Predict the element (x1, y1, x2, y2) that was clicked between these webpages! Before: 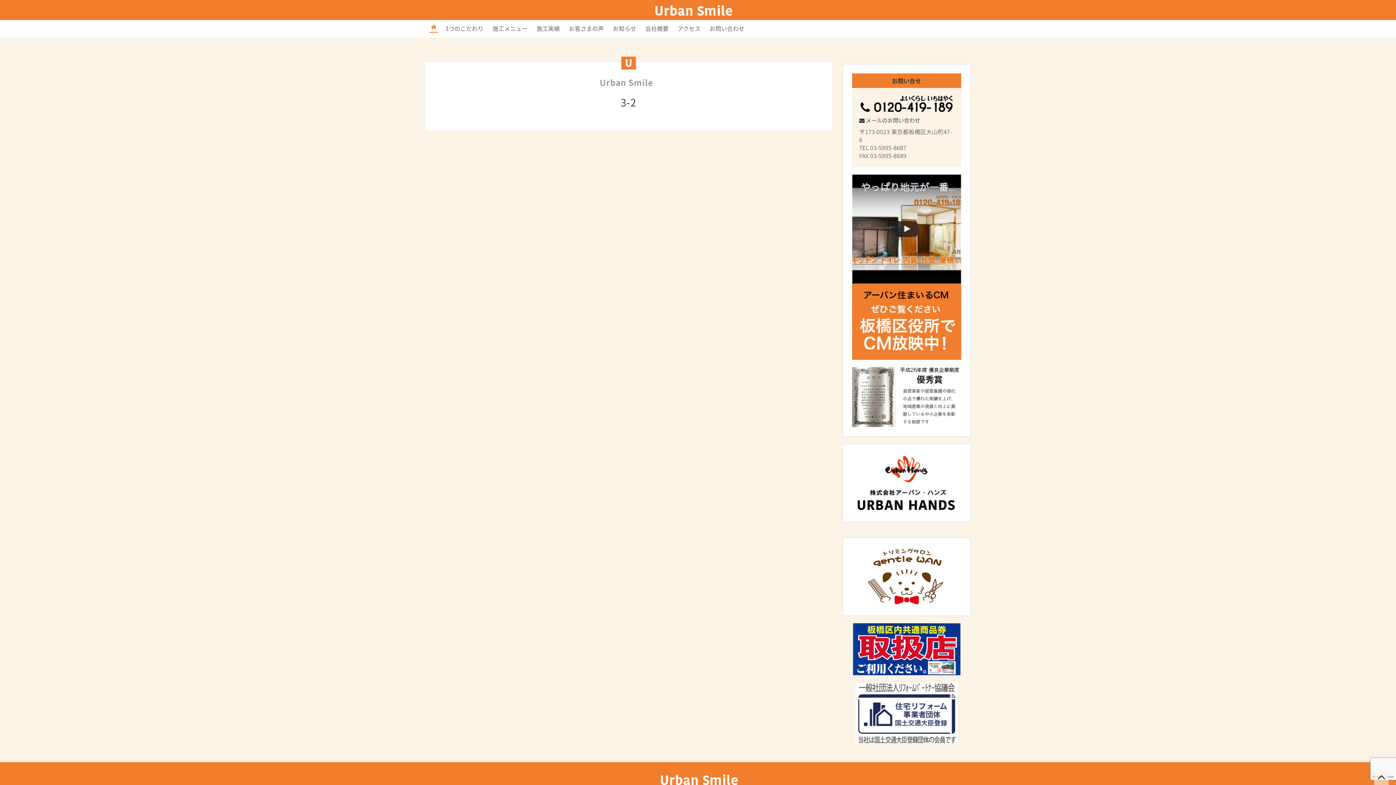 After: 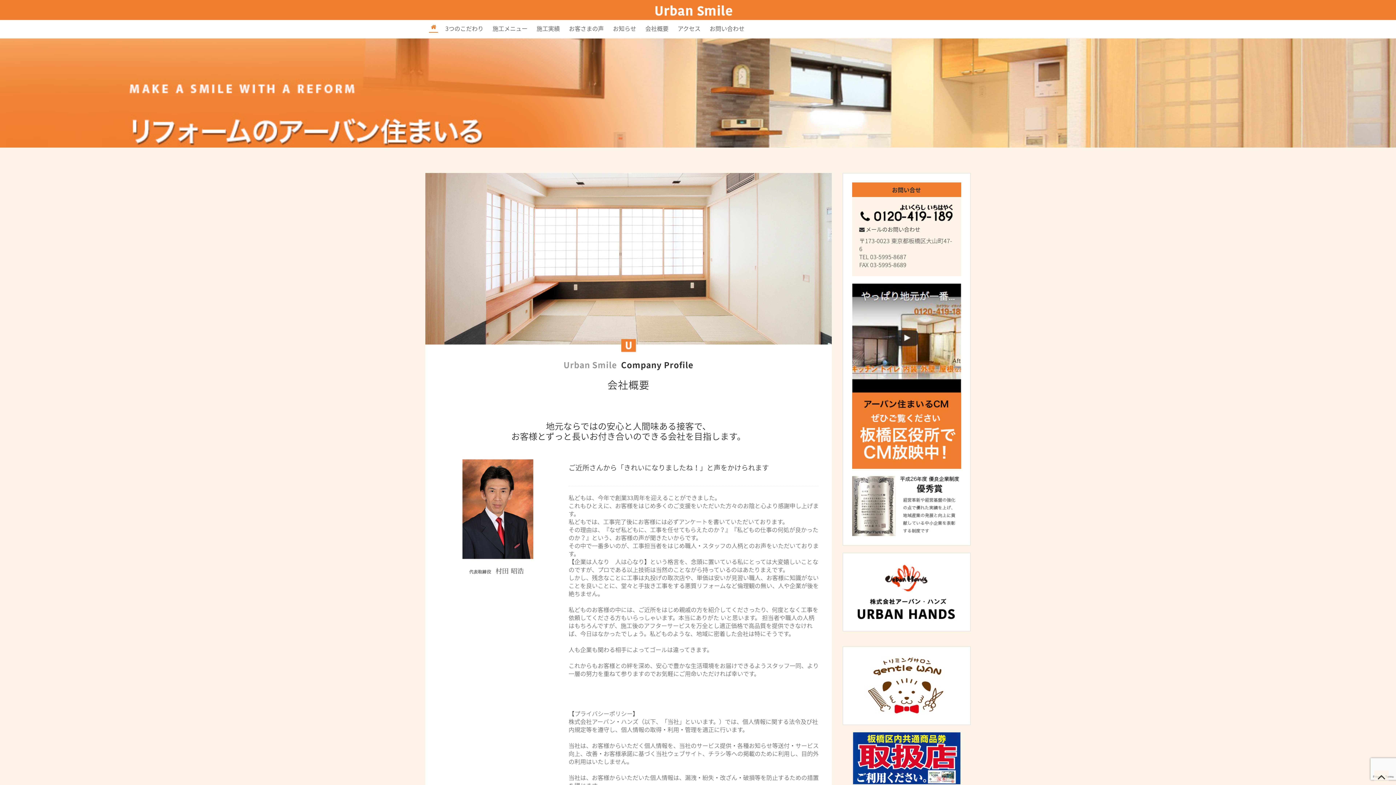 Action: label: 会社概要 bbox: (643, 22, 670, 34)